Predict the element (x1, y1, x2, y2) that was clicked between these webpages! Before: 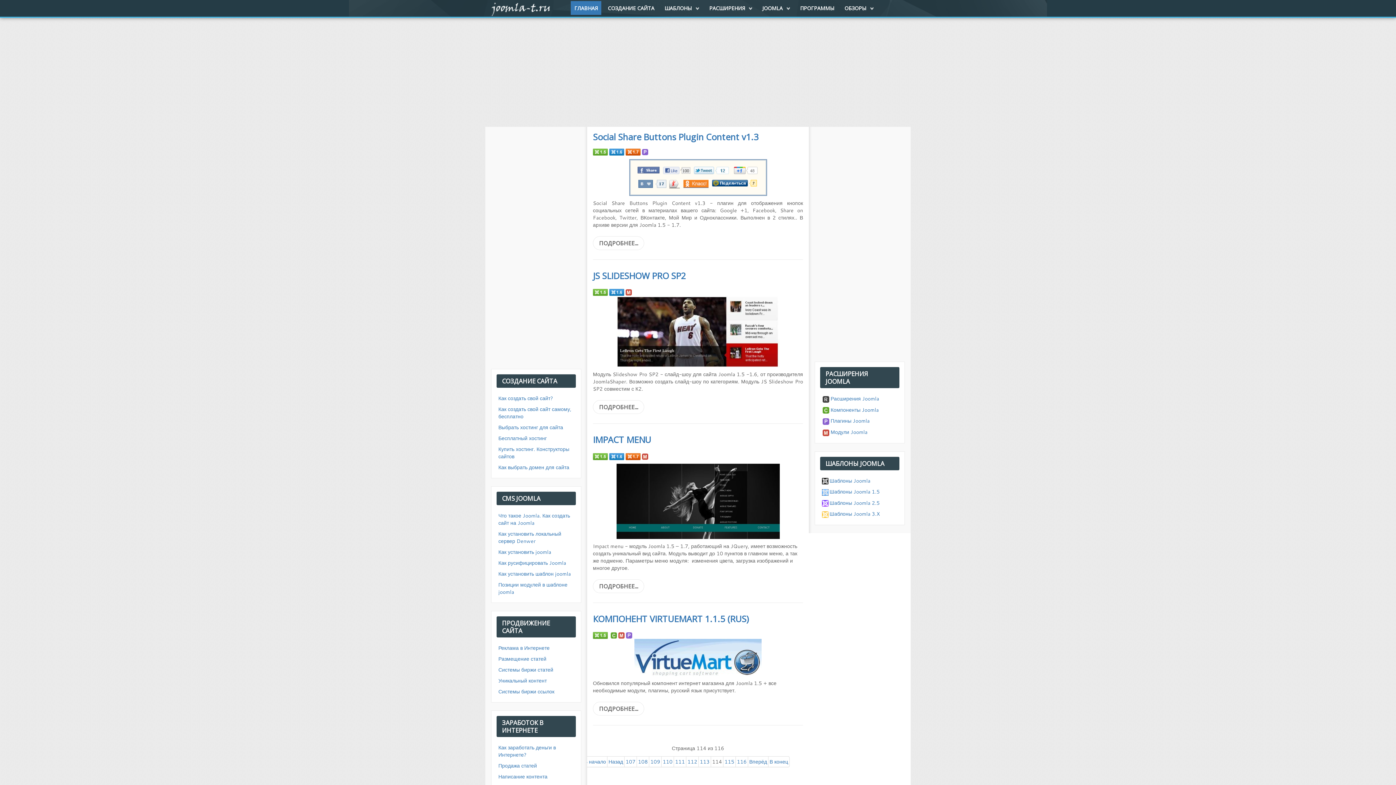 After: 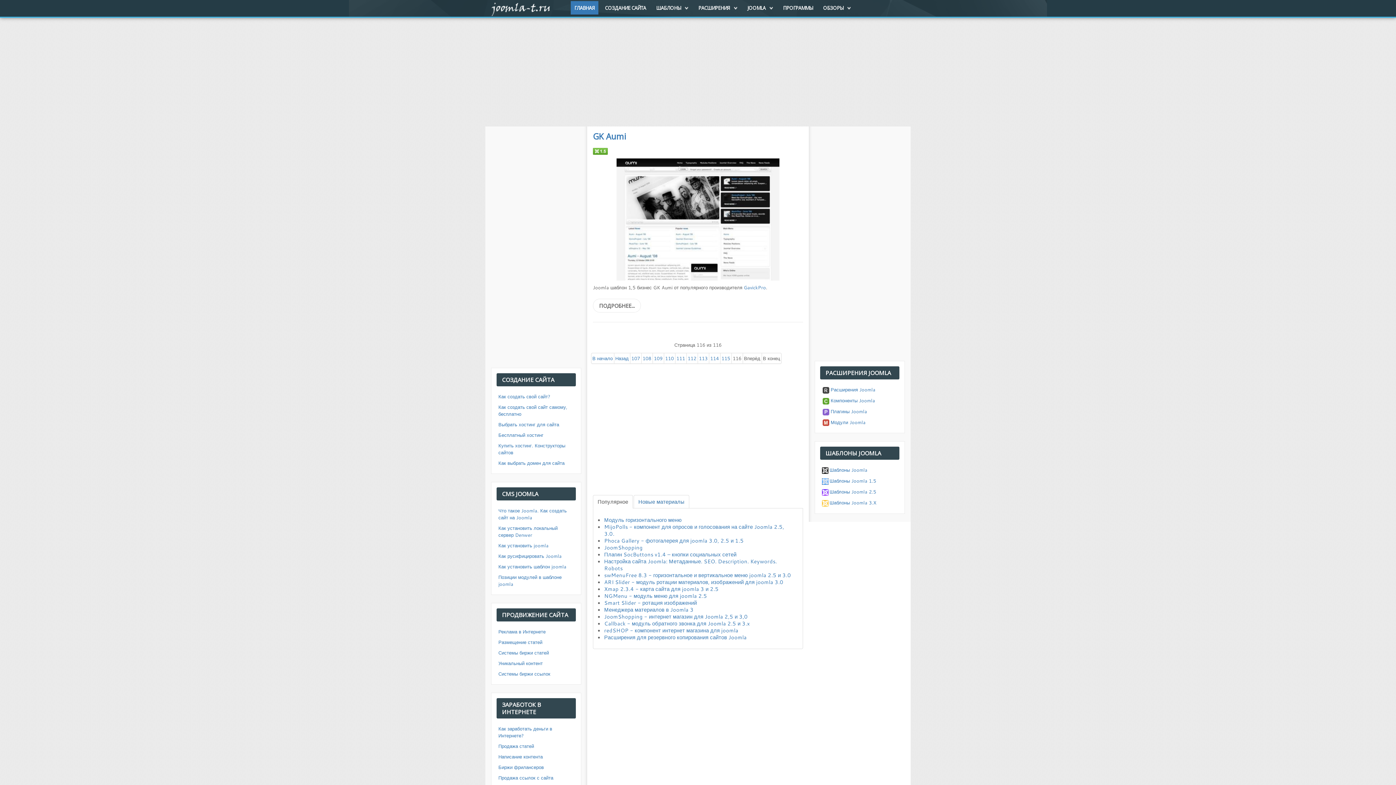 Action: label: В конец bbox: (768, 756, 789, 767)